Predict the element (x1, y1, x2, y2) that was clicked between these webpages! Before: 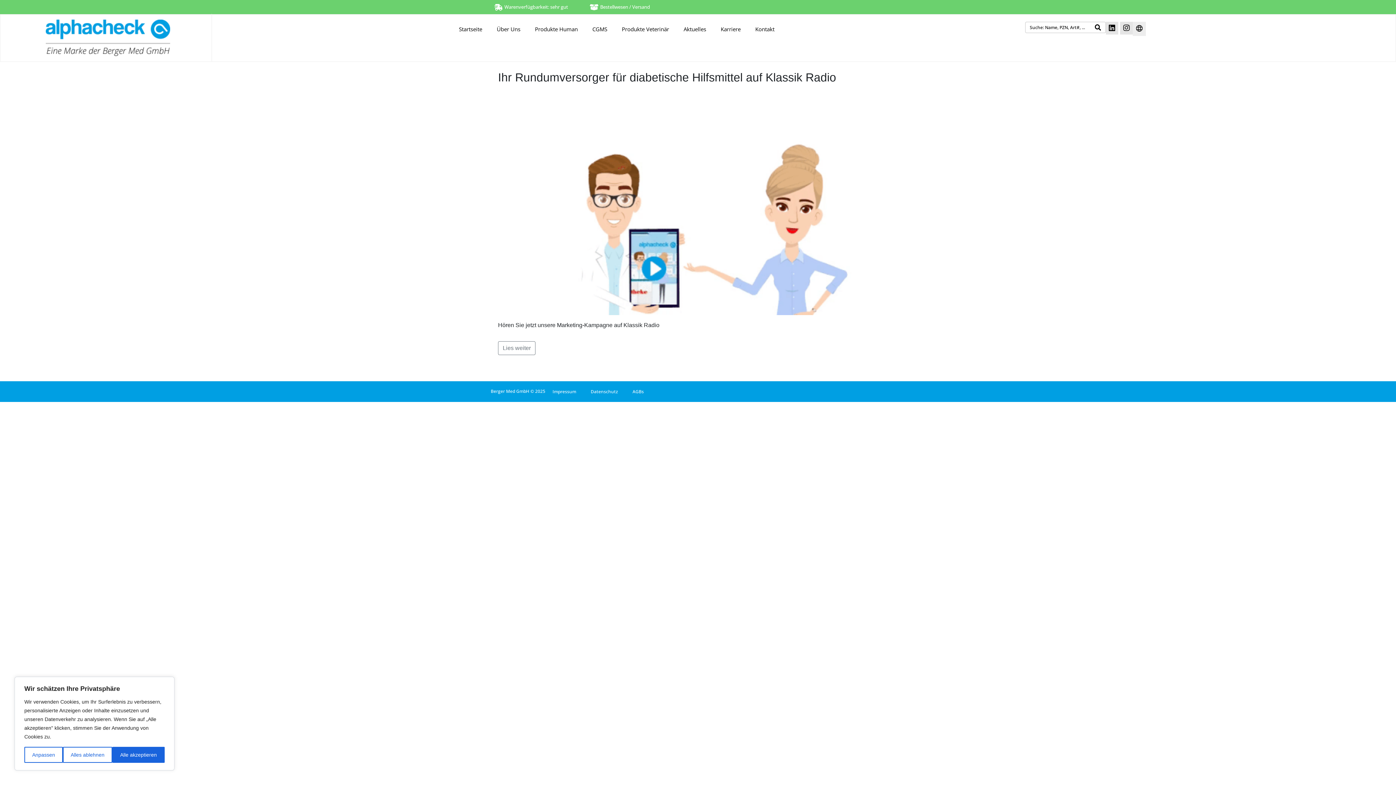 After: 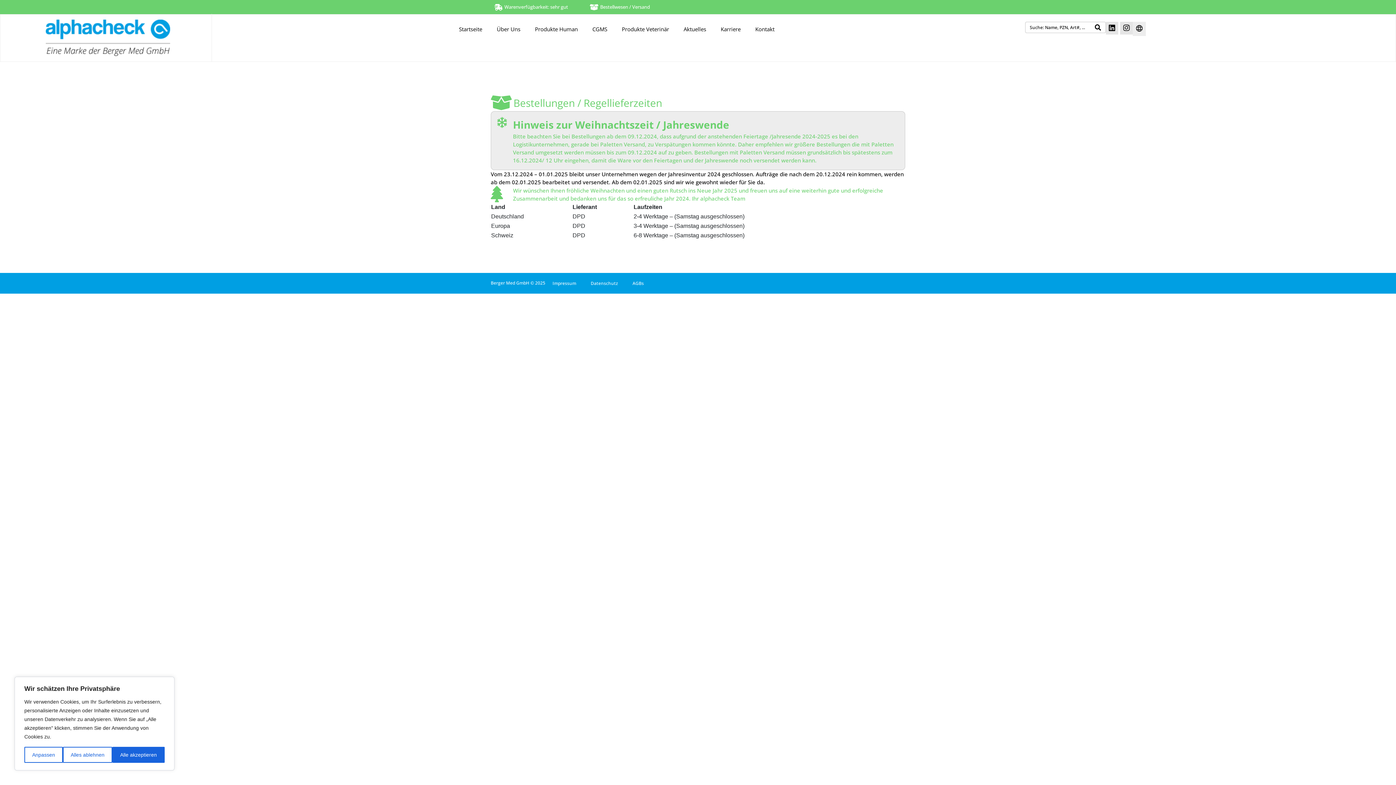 Action: bbox: (589, 3, 650, 10) label: Bestellwesen / Versand